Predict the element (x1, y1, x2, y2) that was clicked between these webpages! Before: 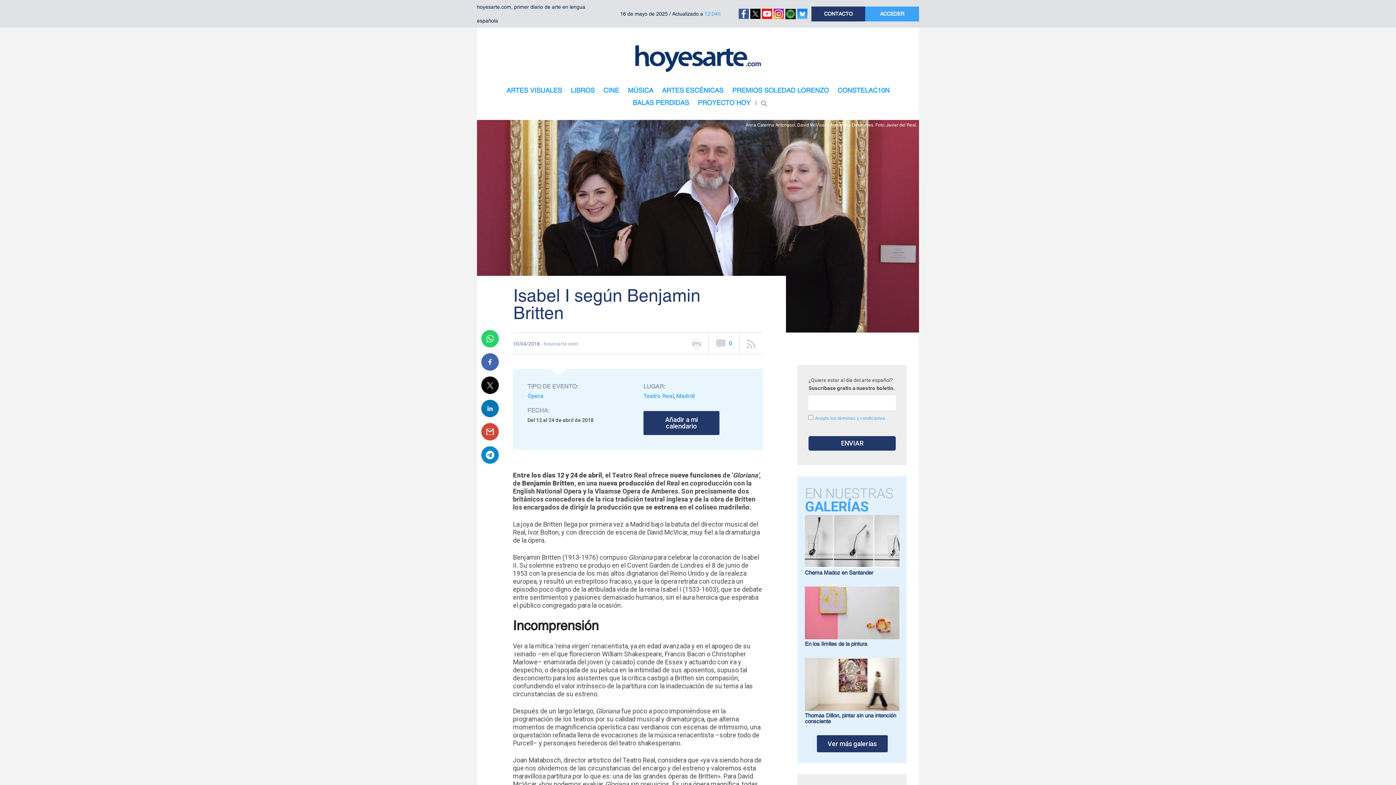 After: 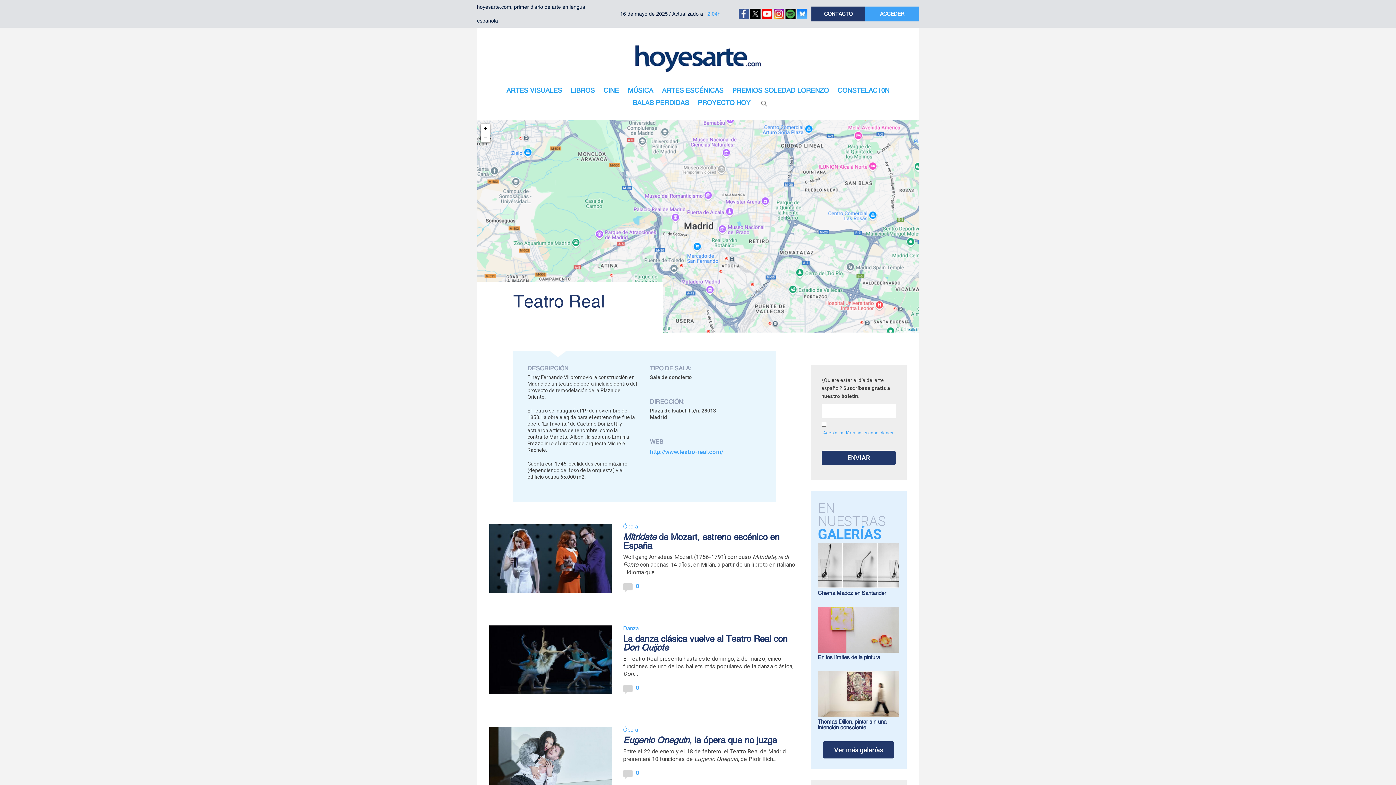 Action: label: Teatro Real bbox: (643, 392, 674, 399)